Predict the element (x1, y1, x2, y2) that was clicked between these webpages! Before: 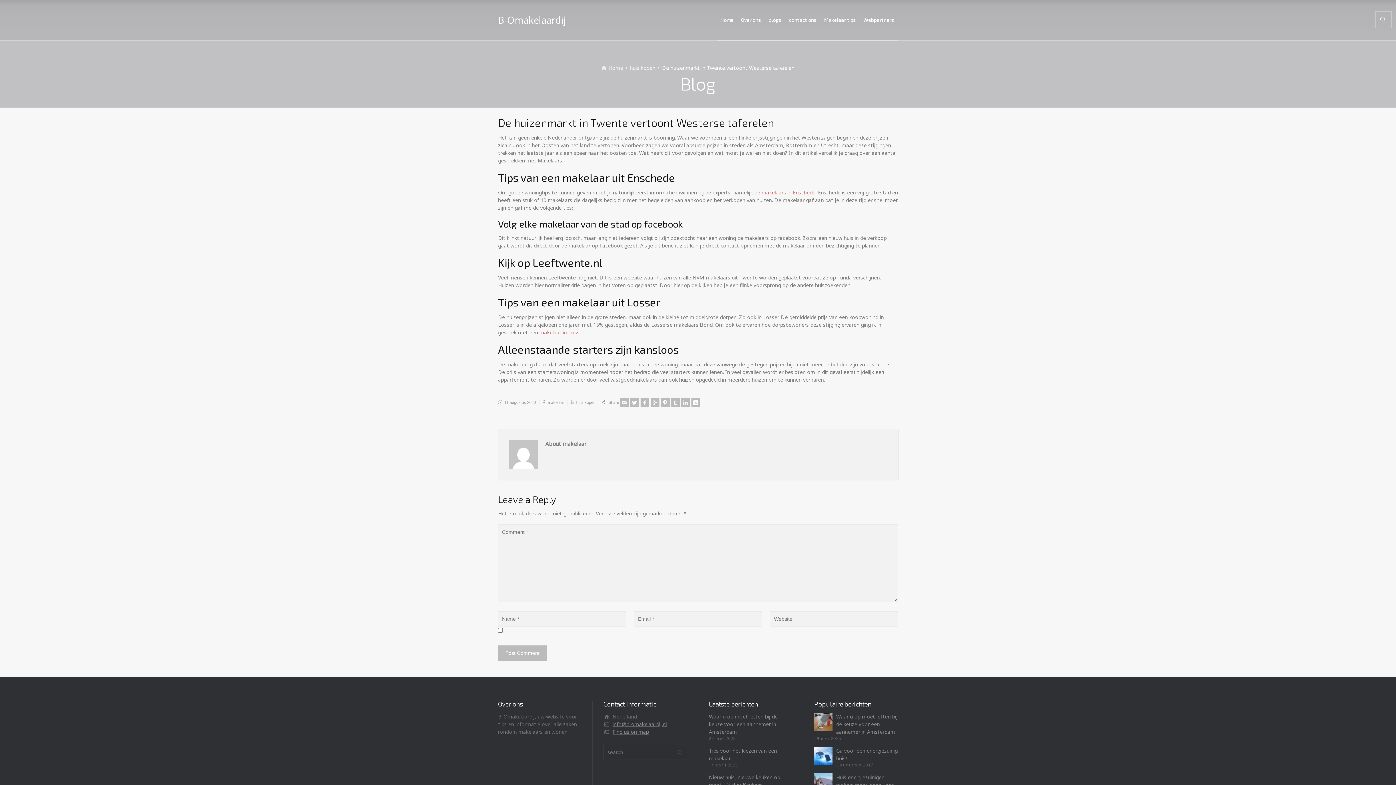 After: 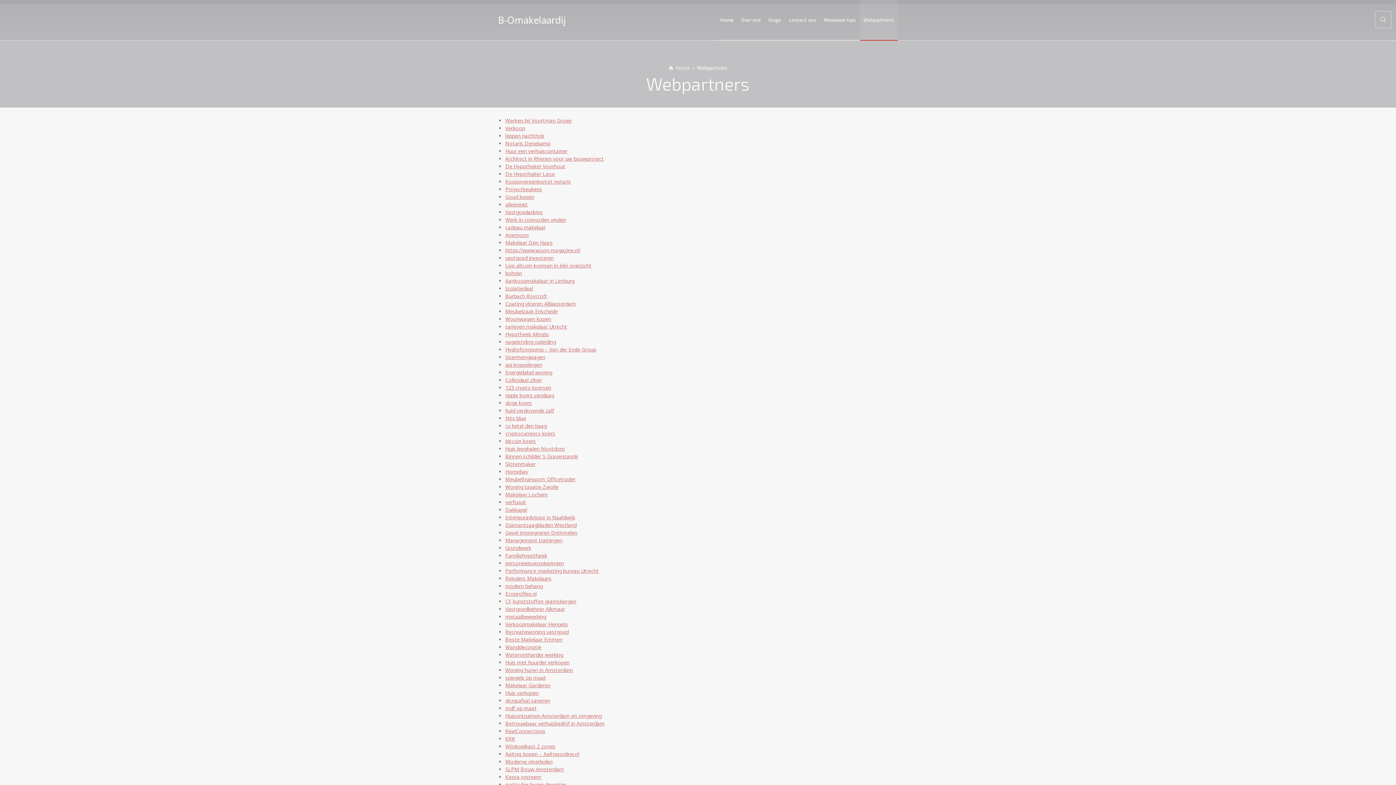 Action: bbox: (860, 0, 898, 40) label: Webpartners